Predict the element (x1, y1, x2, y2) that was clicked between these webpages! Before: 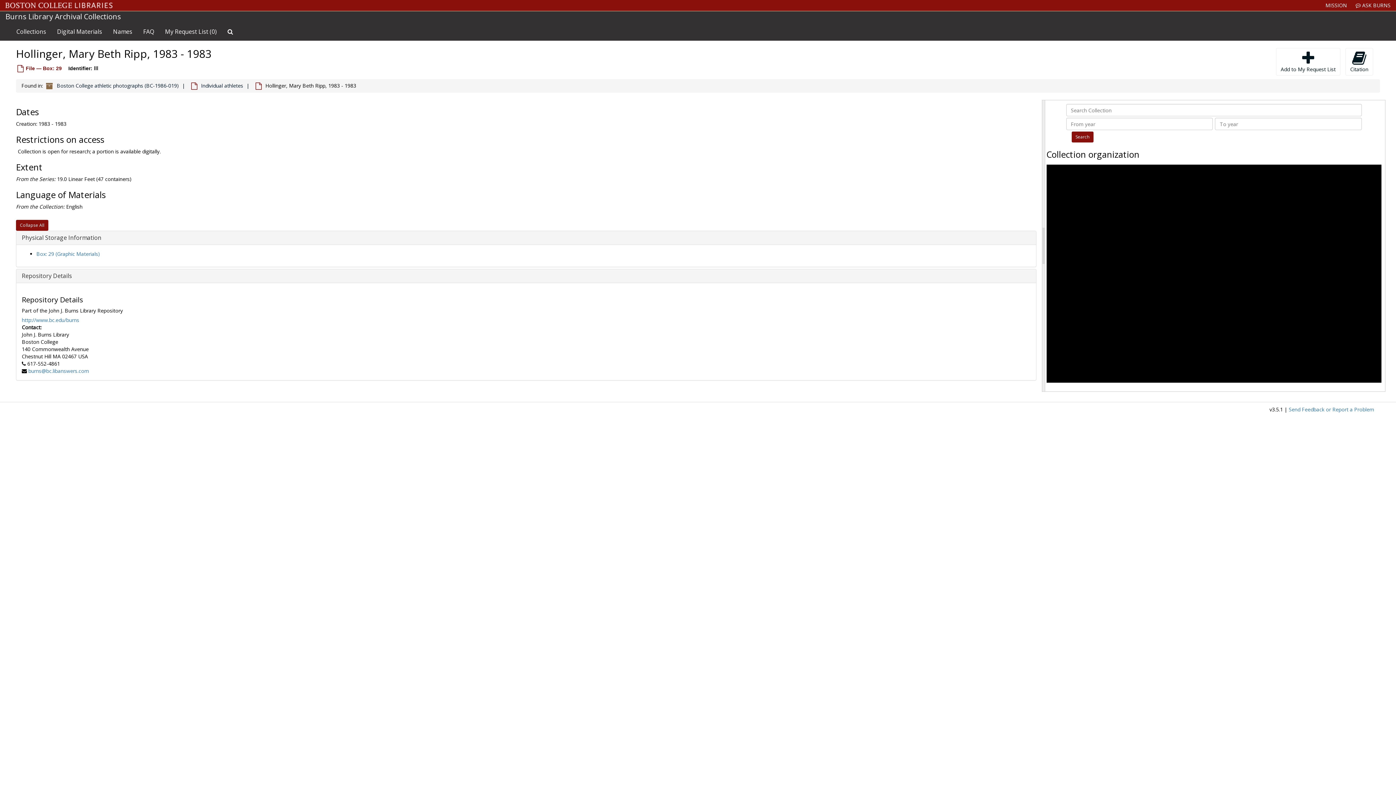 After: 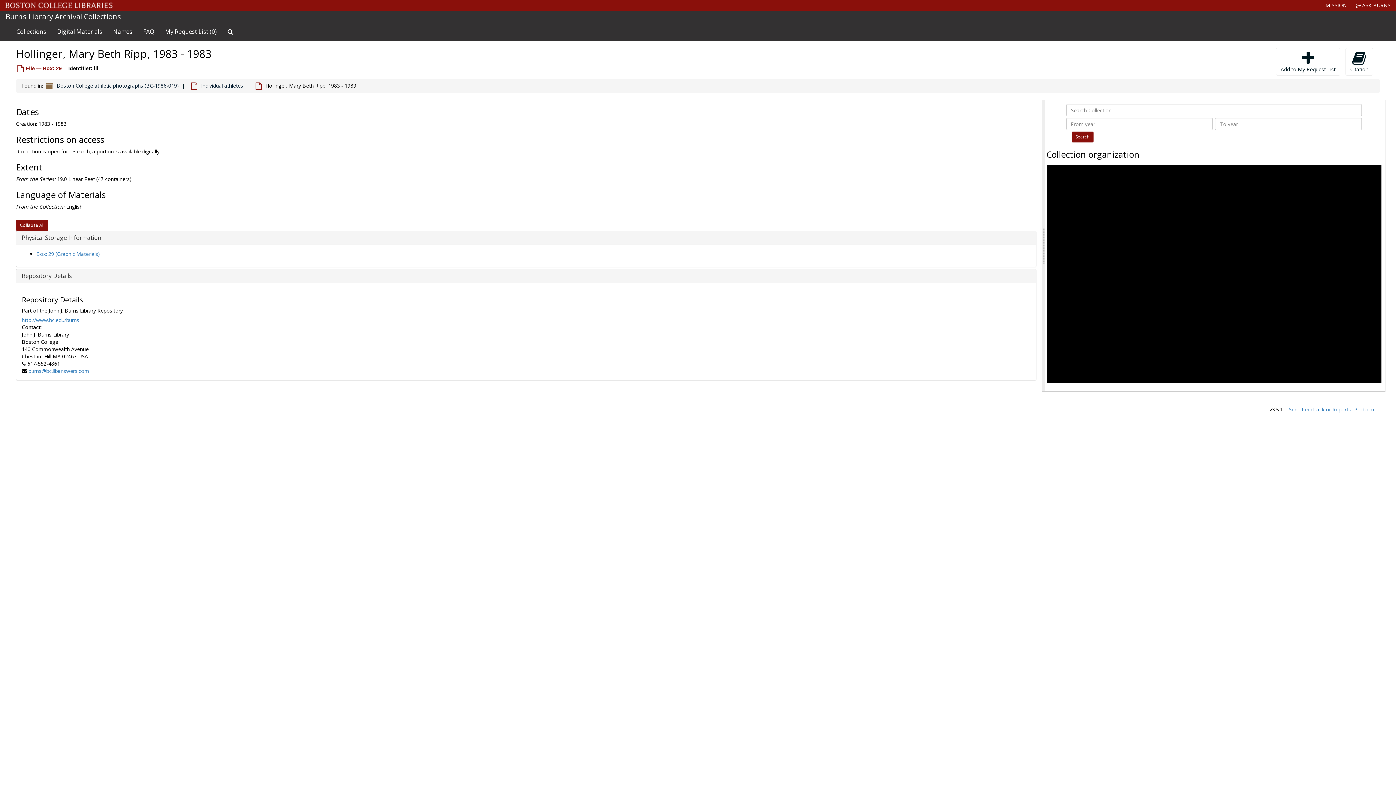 Action: bbox: (1066, 184, 1154, 191) label: Hollinger, Mary Beth Ripp, 1983-1983